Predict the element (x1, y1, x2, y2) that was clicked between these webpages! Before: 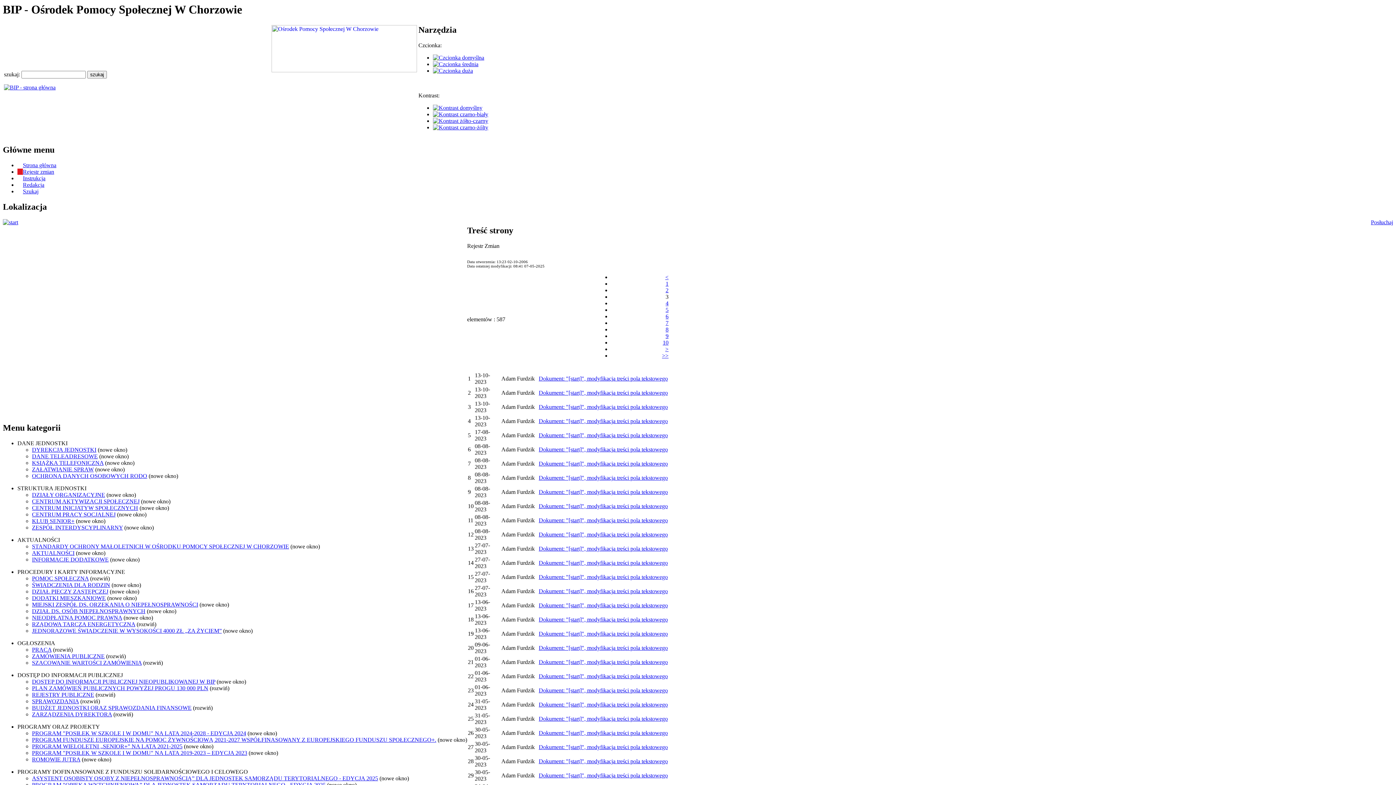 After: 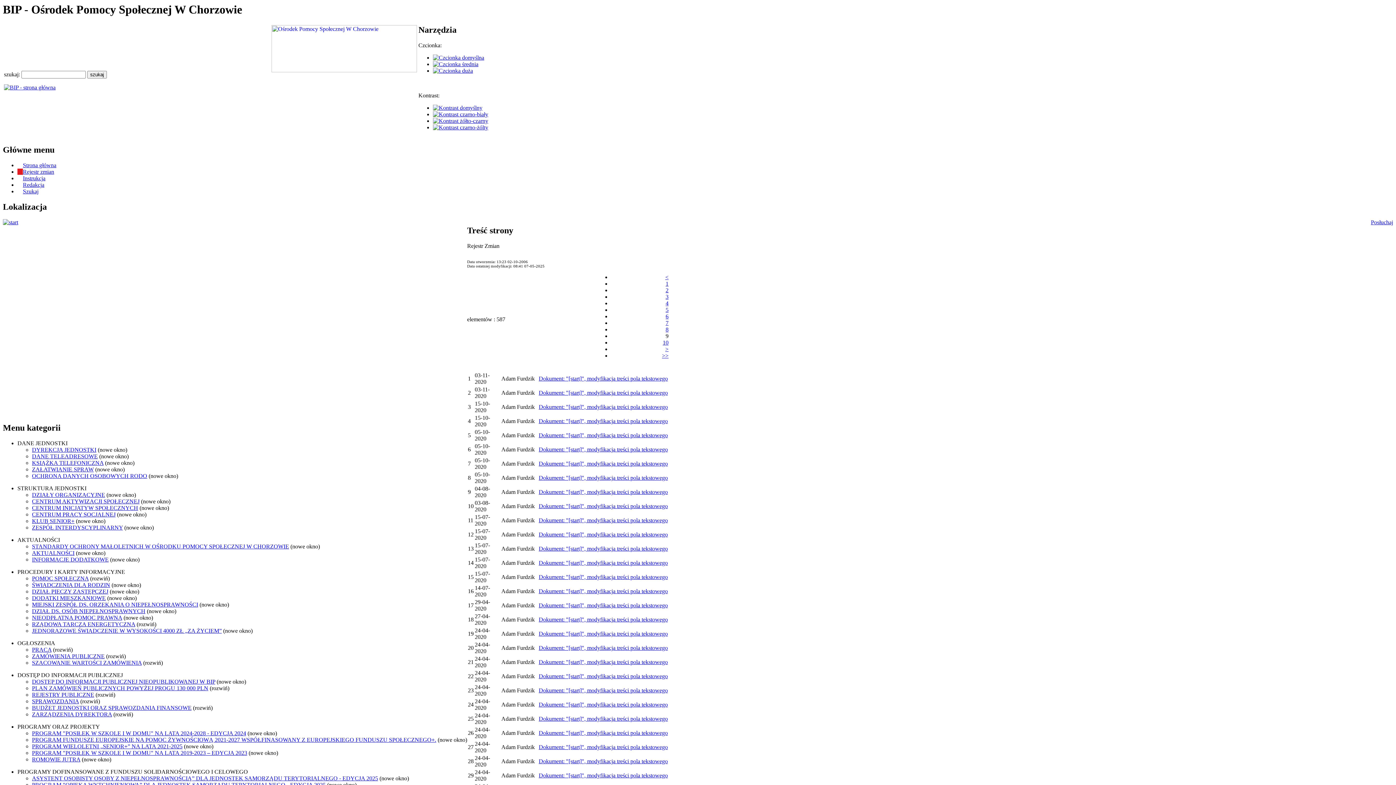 Action: label: 9 bbox: (665, 333, 668, 339)